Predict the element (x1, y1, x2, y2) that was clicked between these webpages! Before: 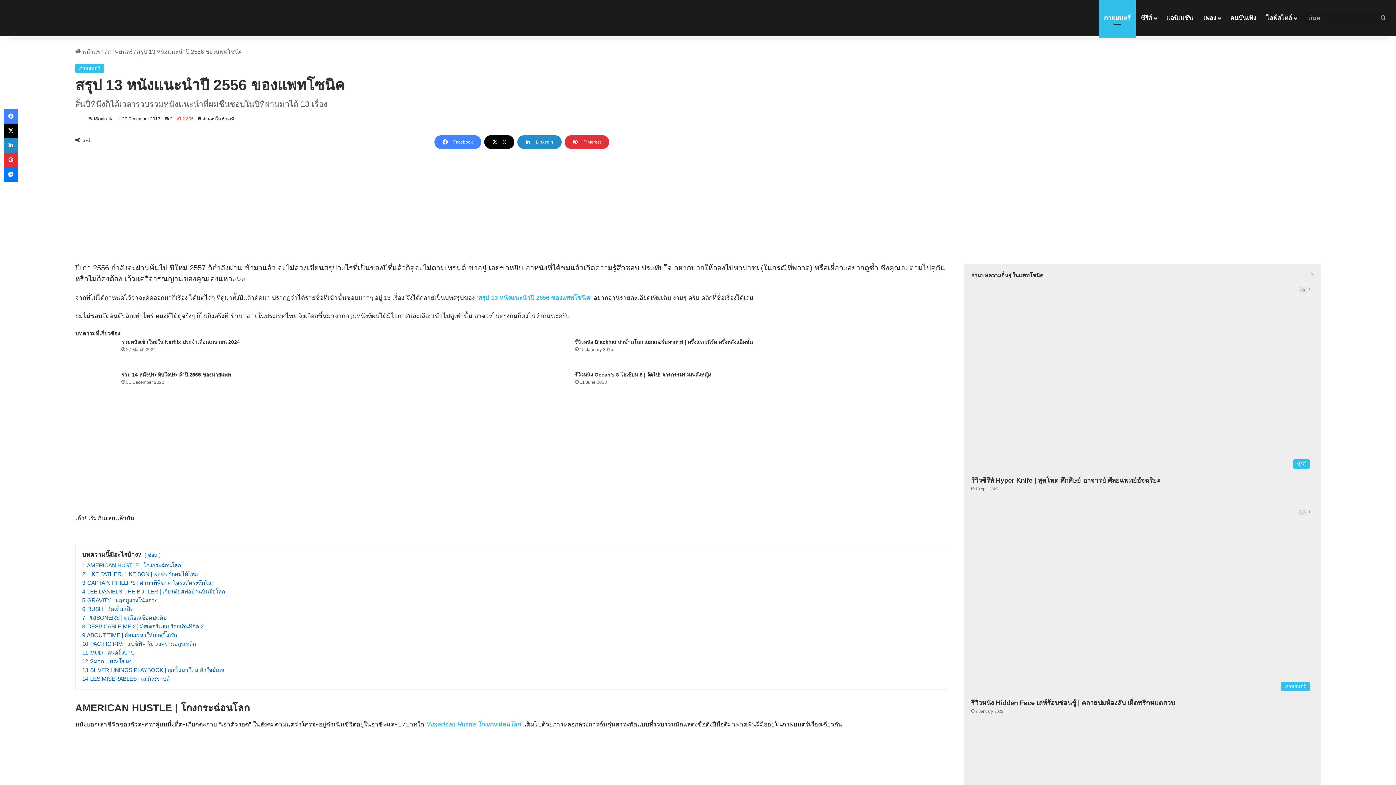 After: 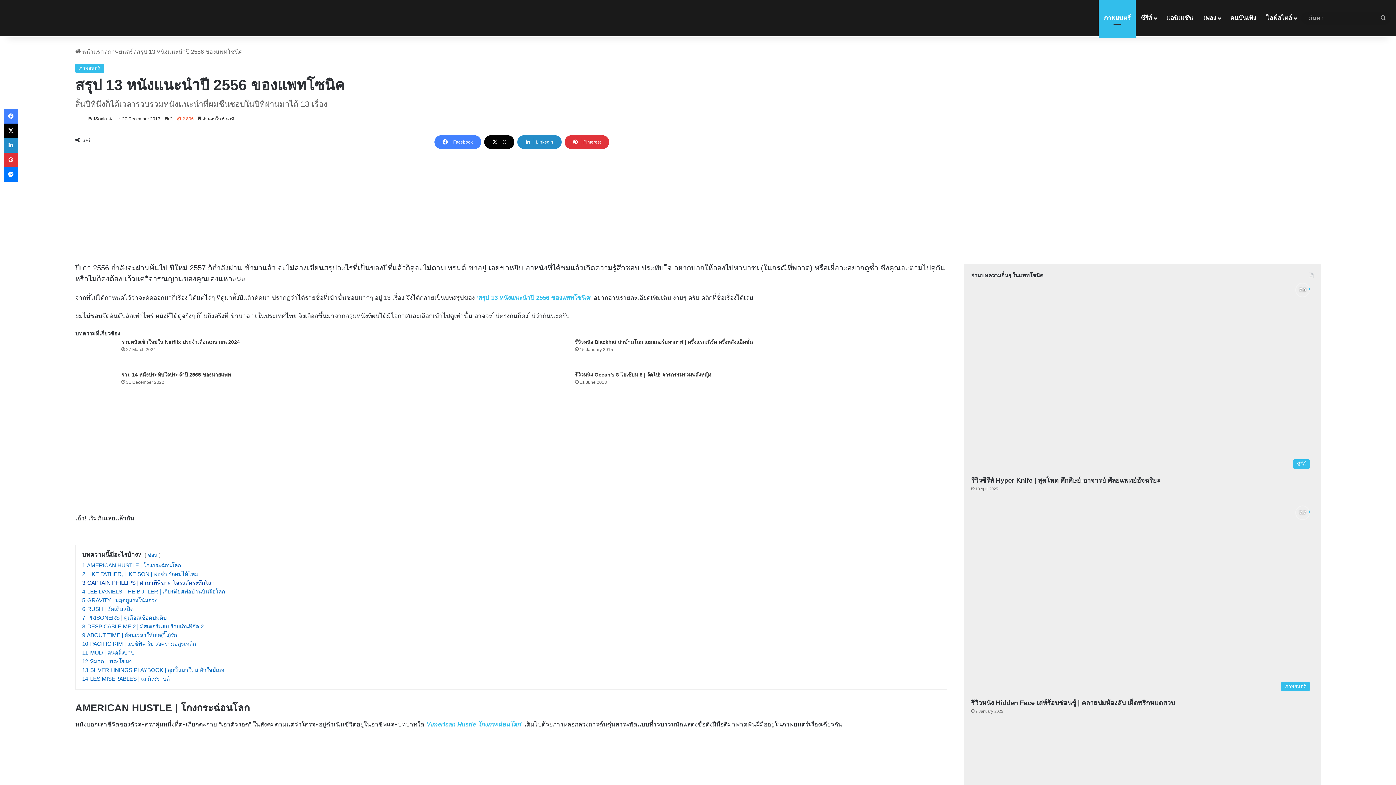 Action: label: 3 CAPTAIN PHILLIPS | ฝ่านาทีพิฆาต โจรสลัดระทึกโลก bbox: (82, 580, 214, 586)